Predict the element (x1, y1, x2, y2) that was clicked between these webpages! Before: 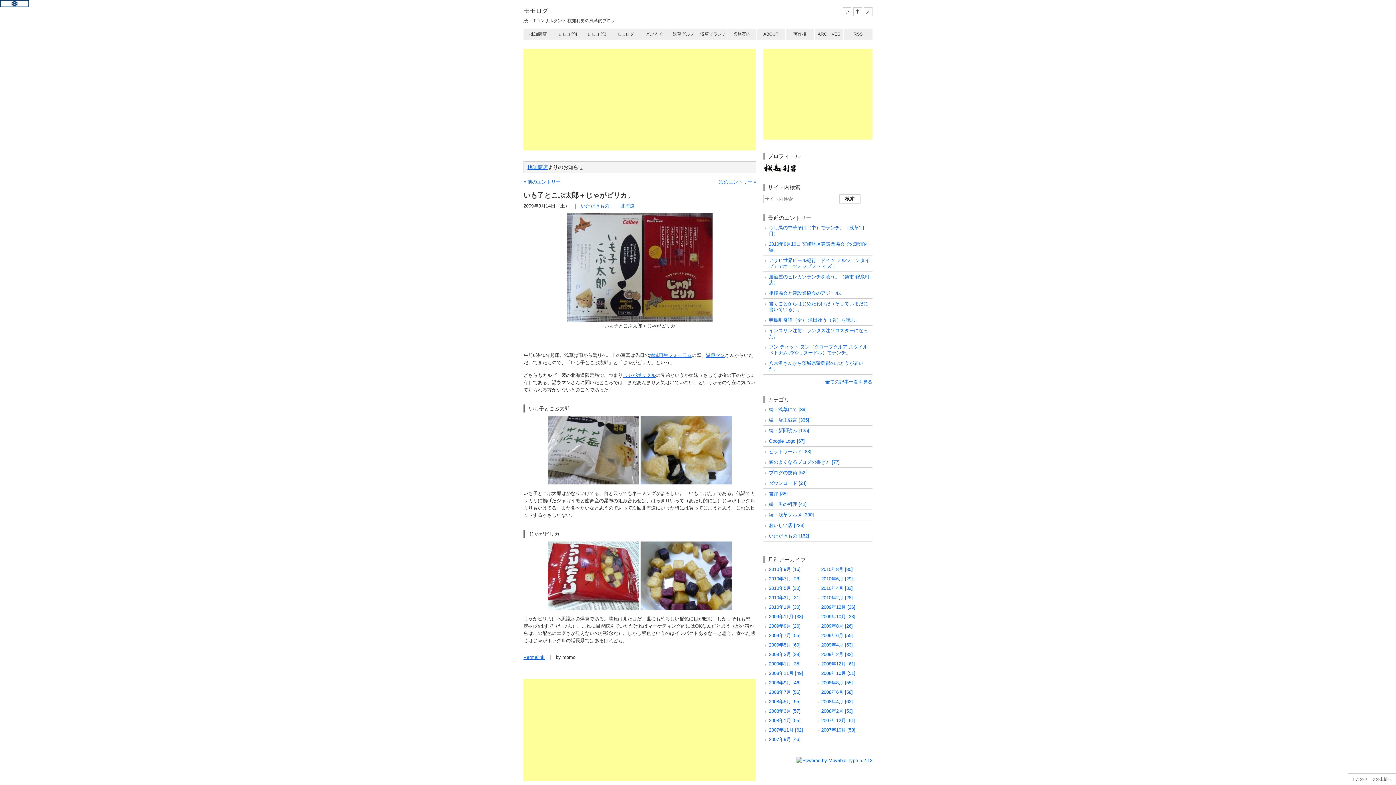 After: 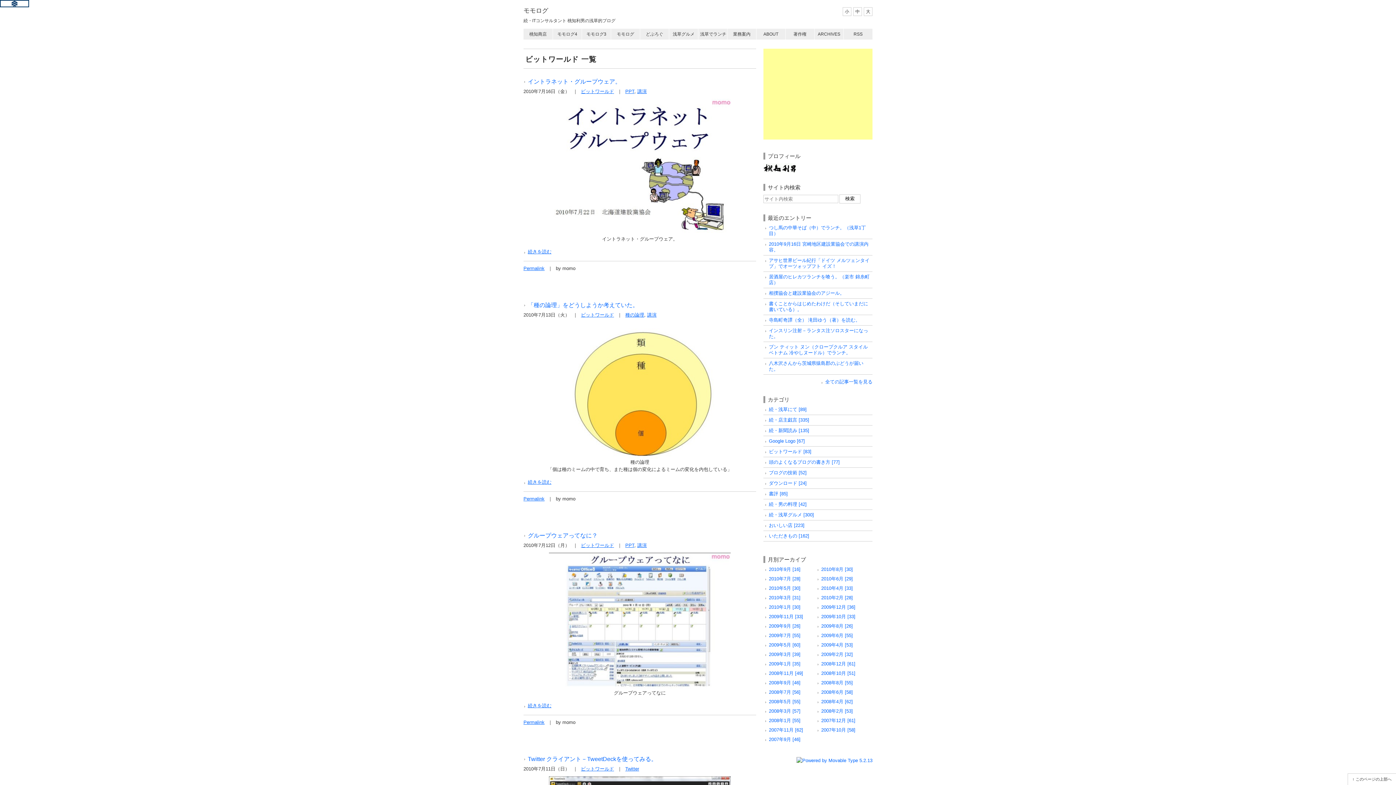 Action: label: ビットワールド [83] bbox: (769, 449, 811, 454)